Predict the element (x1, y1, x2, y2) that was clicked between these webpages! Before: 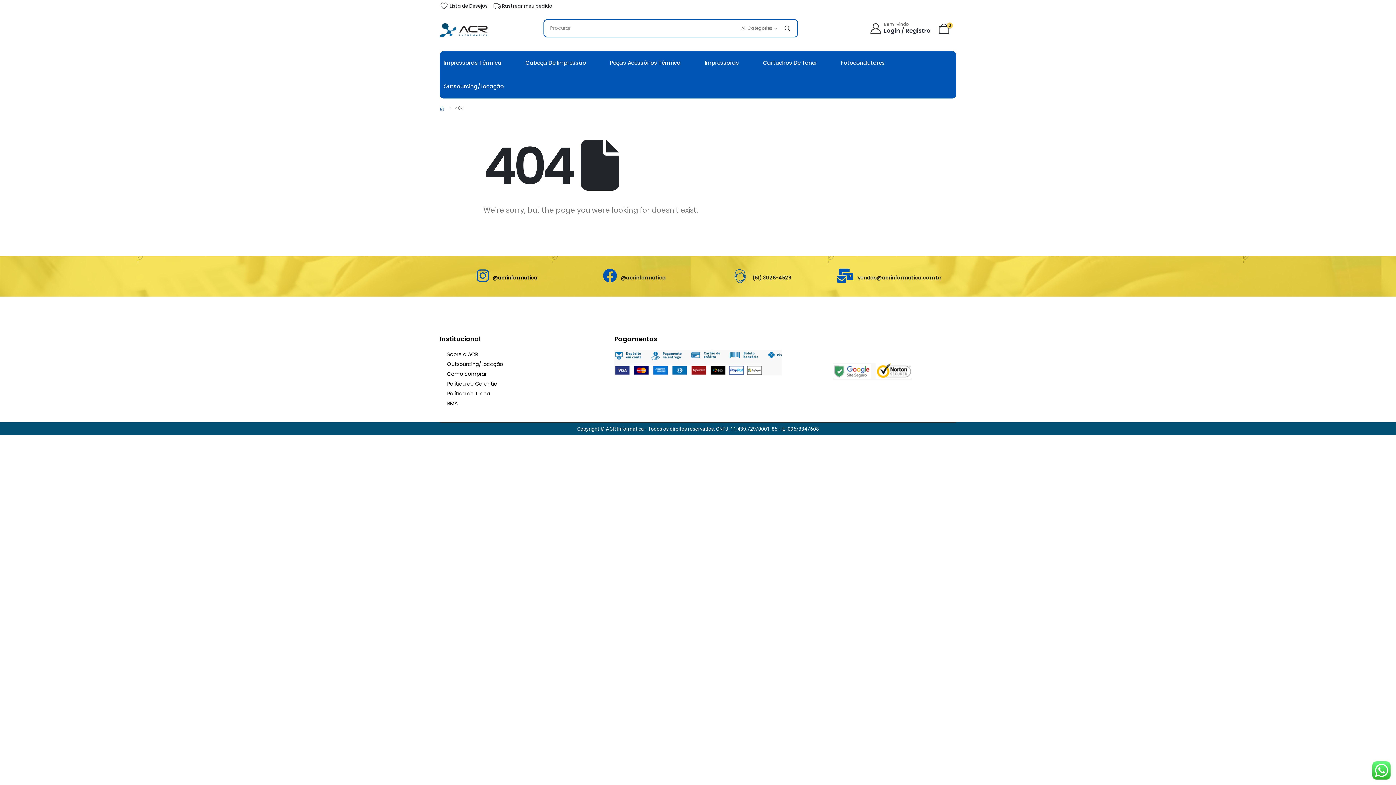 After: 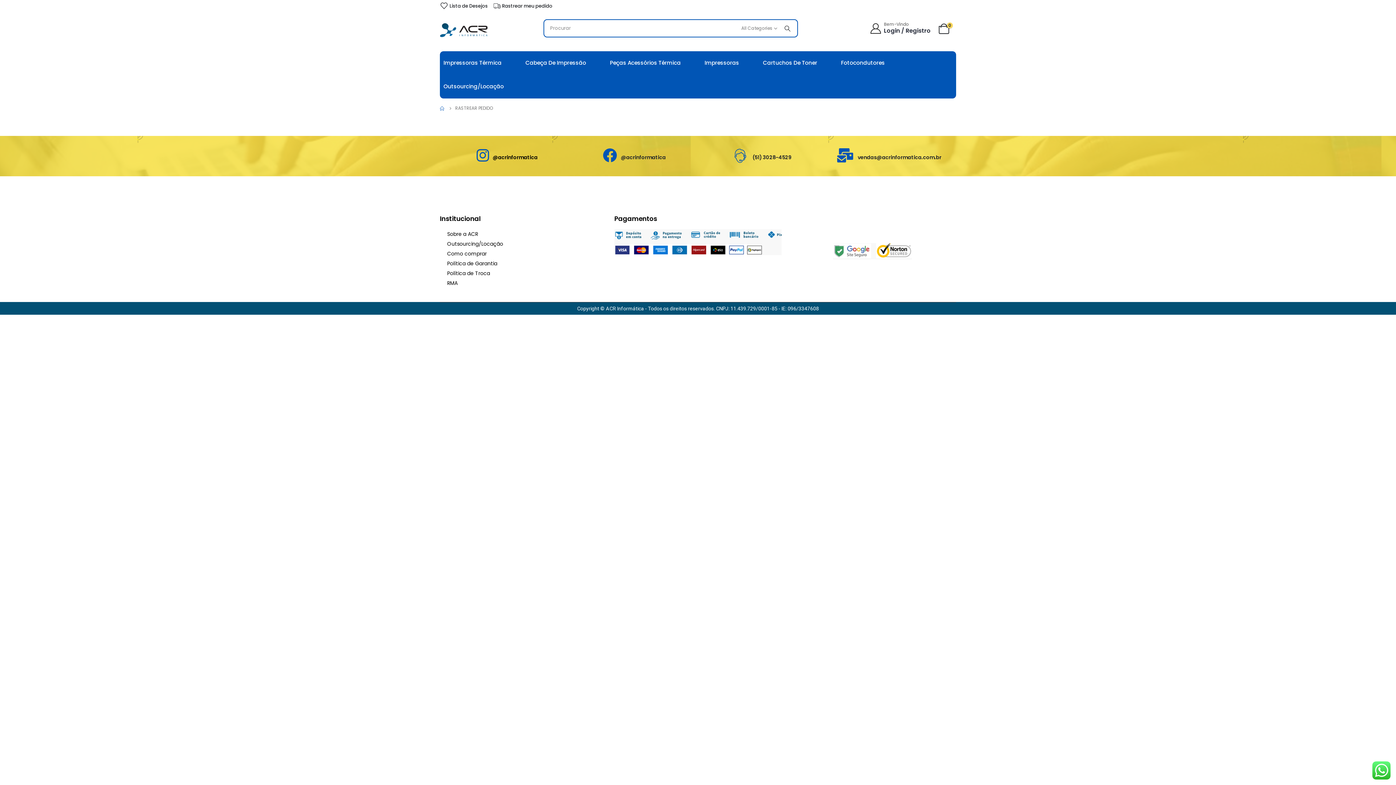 Action: bbox: (492, 1, 552, 10) label: Rastrear meu pedido